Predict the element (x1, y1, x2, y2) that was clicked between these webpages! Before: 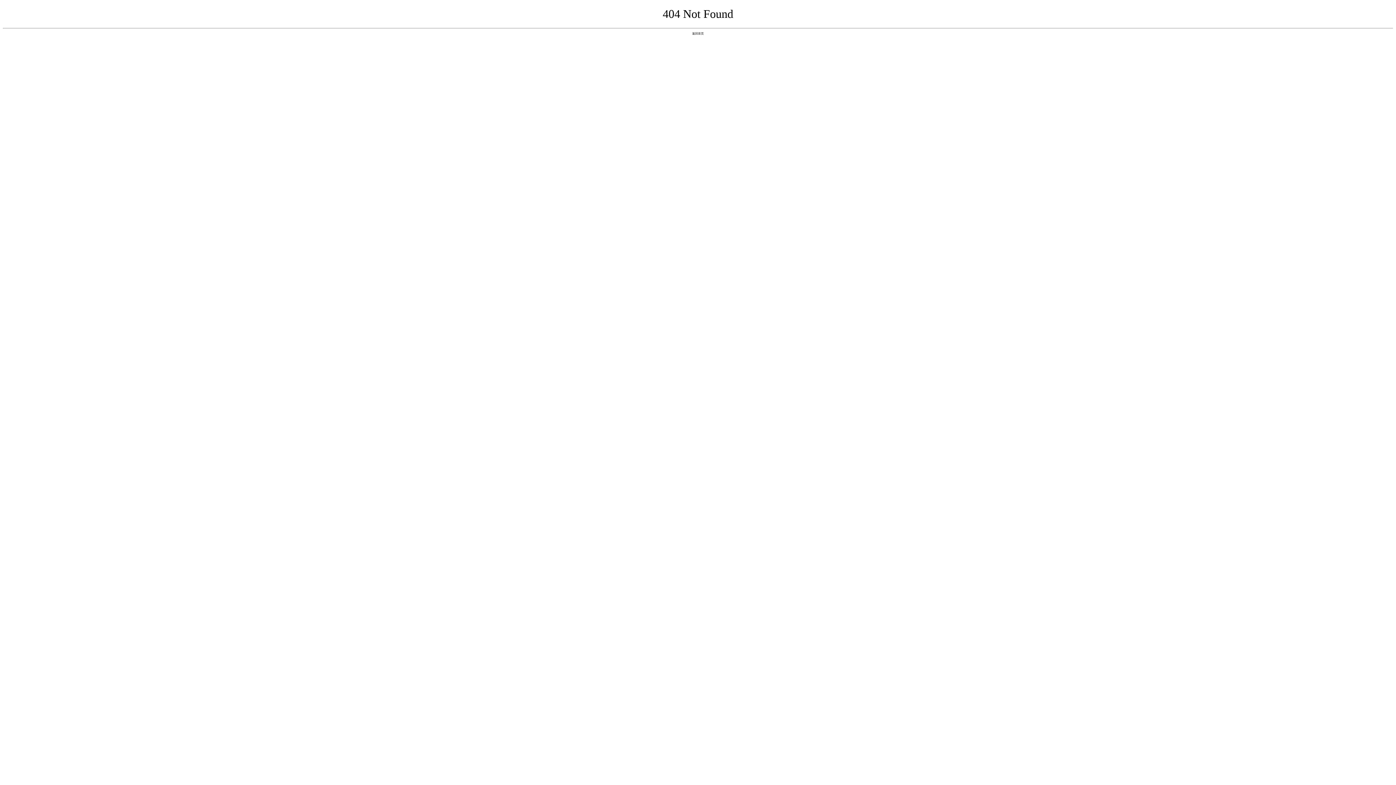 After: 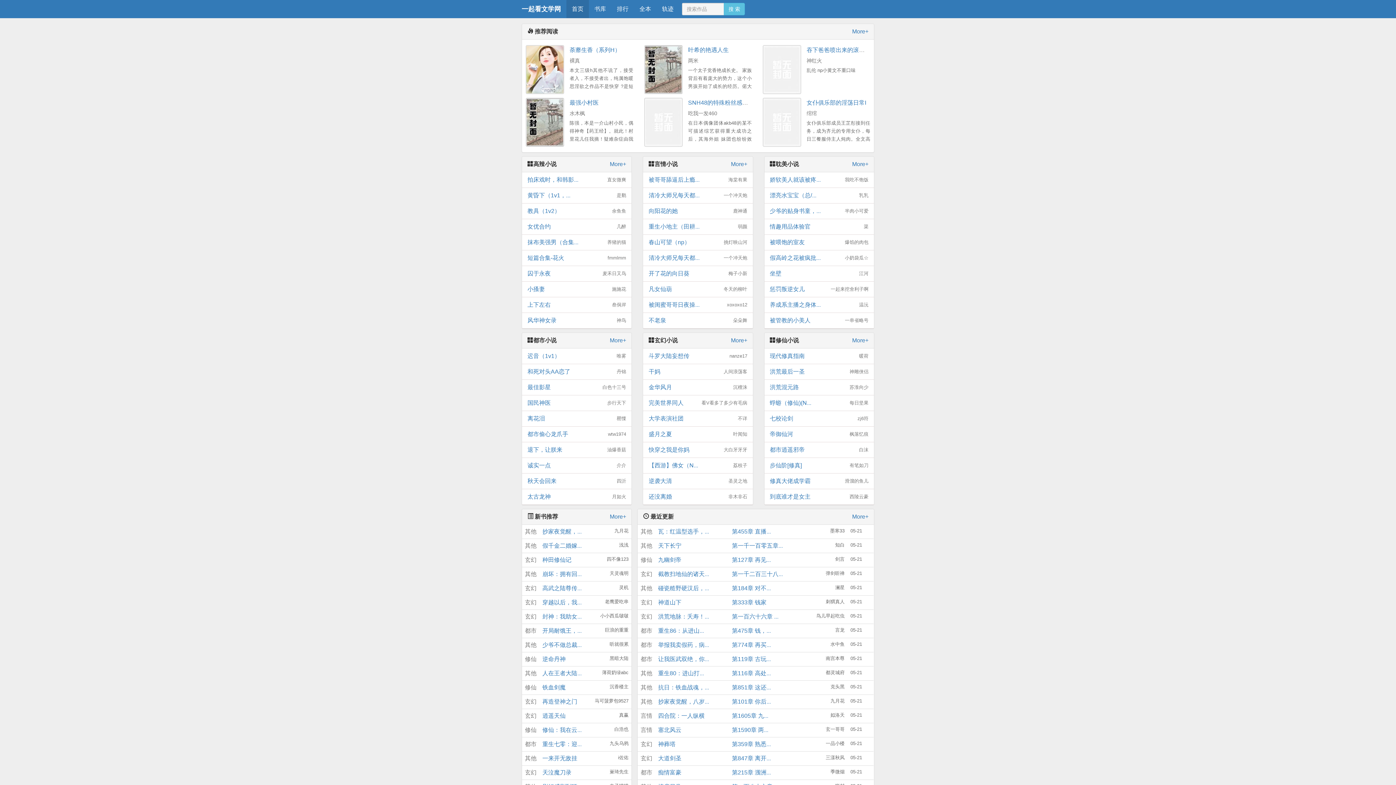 Action: bbox: (692, 31, 704, 35) label: 返回首页